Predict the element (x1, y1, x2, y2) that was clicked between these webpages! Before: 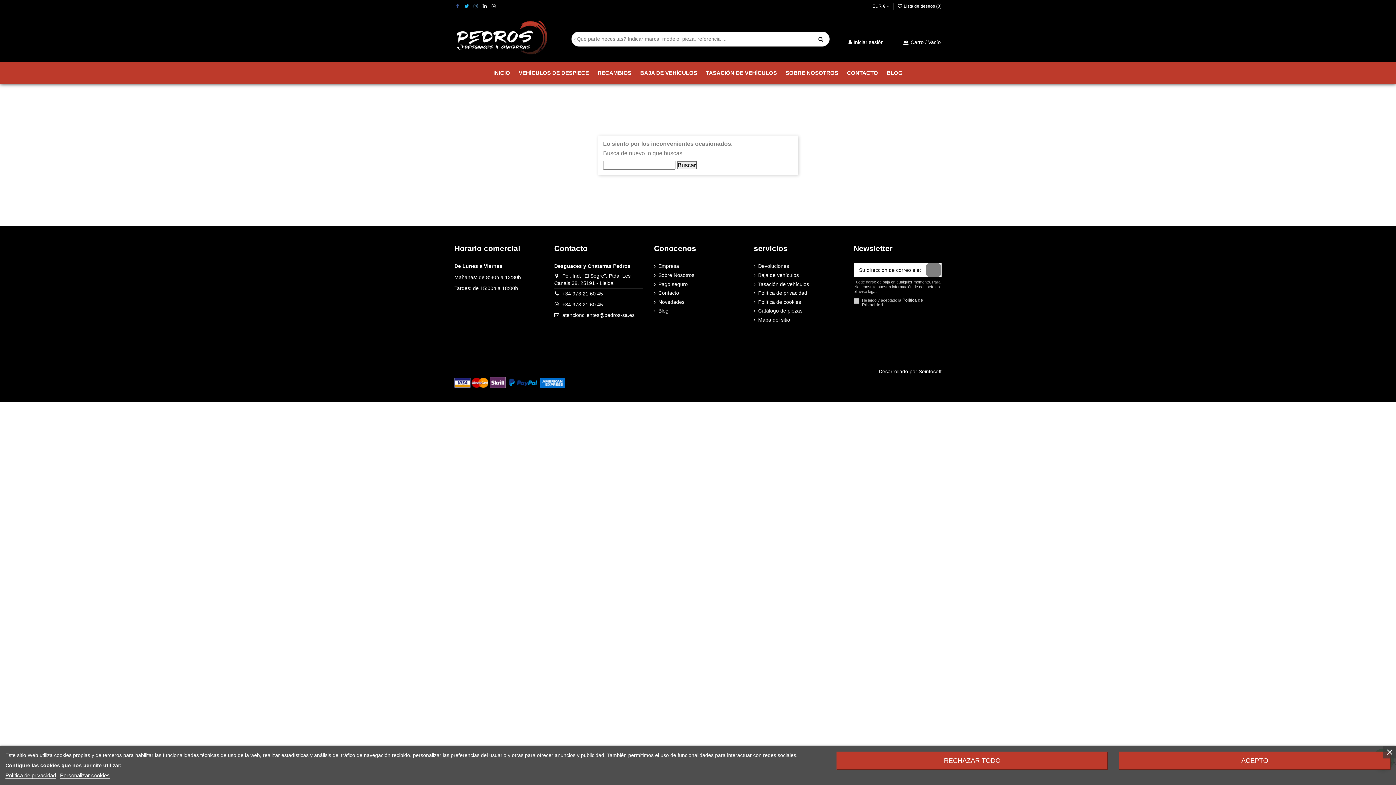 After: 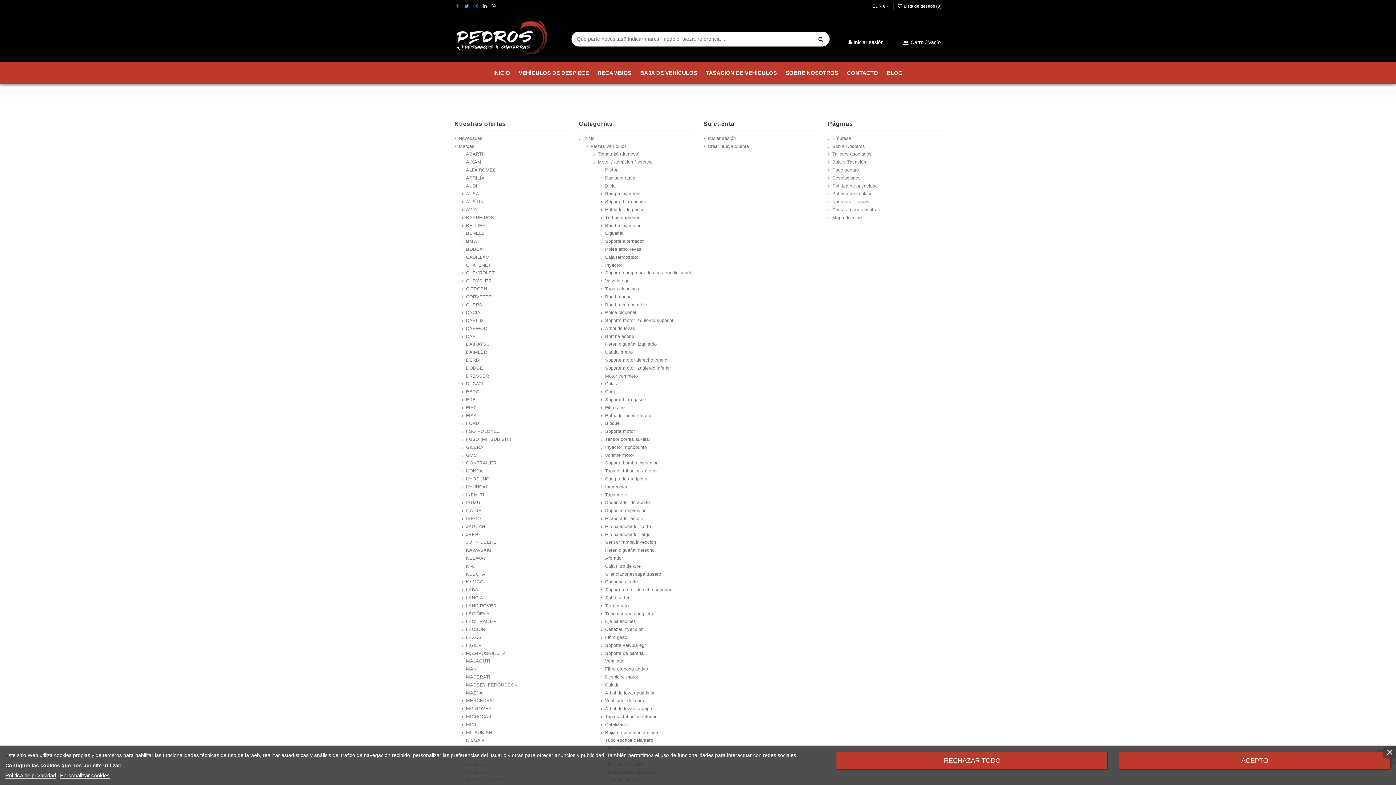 Action: bbox: (754, 316, 790, 323) label: Mapa del sitio